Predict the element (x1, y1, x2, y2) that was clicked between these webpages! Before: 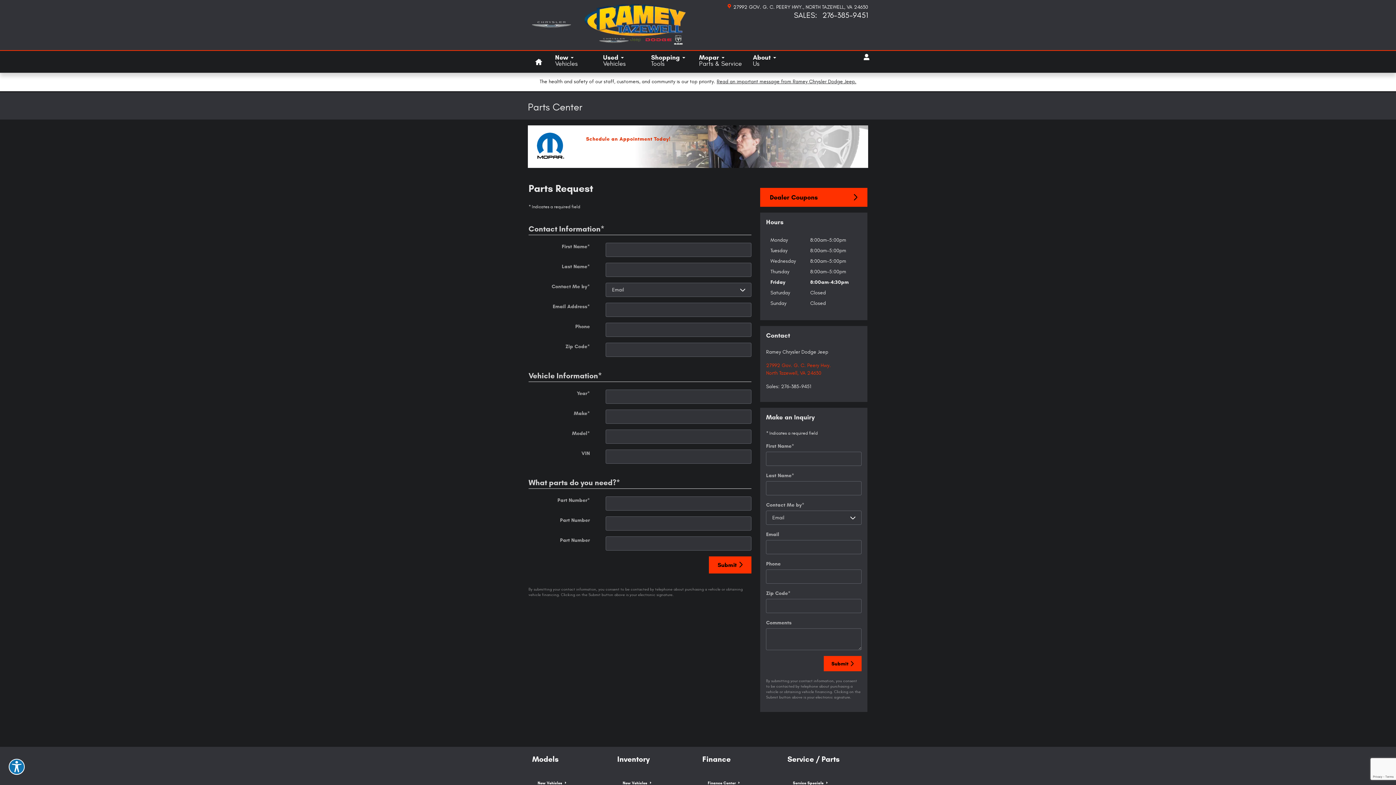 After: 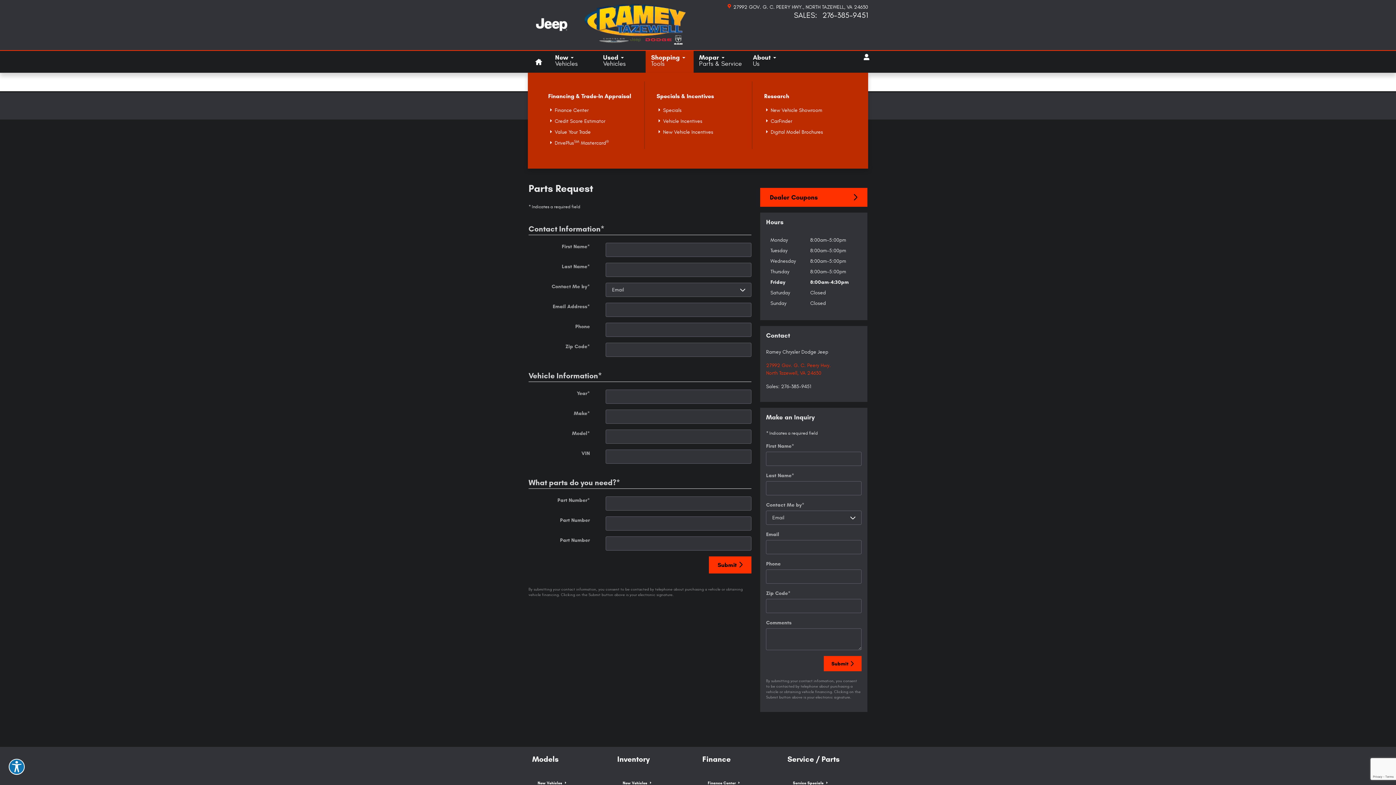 Action: label: Shopping
Tools bbox: (645, 50, 693, 72)